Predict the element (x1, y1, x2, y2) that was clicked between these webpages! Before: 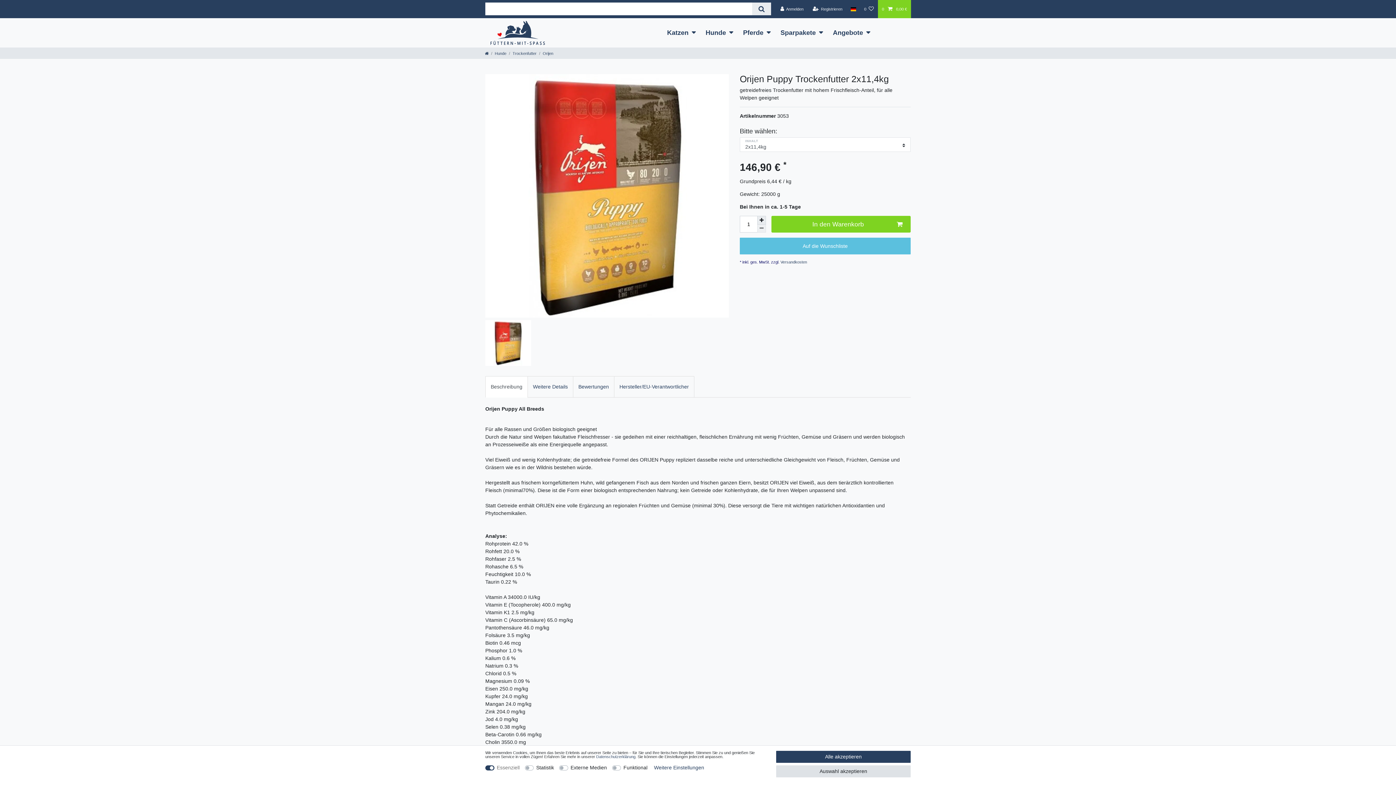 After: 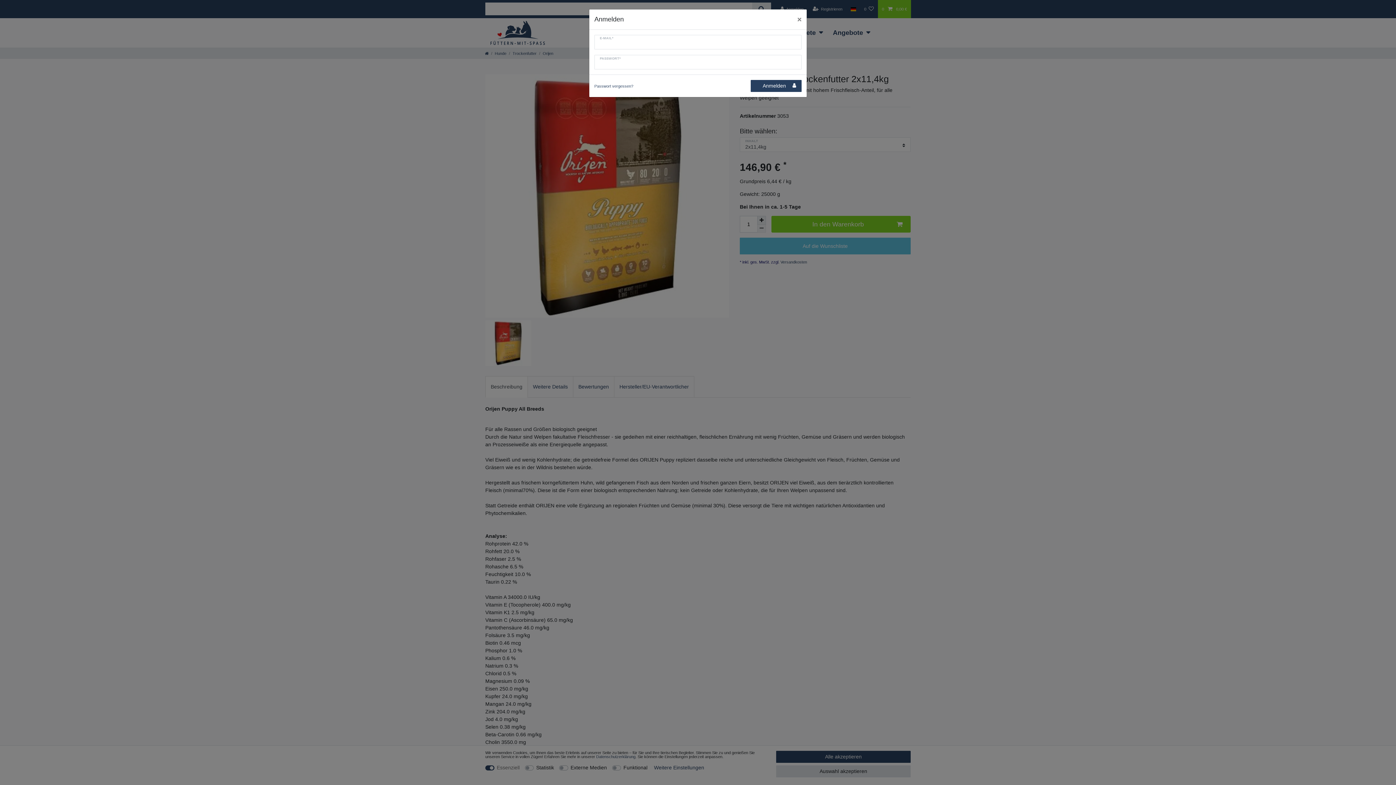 Action: bbox: (776, 0, 807, 18) label: Anmelden